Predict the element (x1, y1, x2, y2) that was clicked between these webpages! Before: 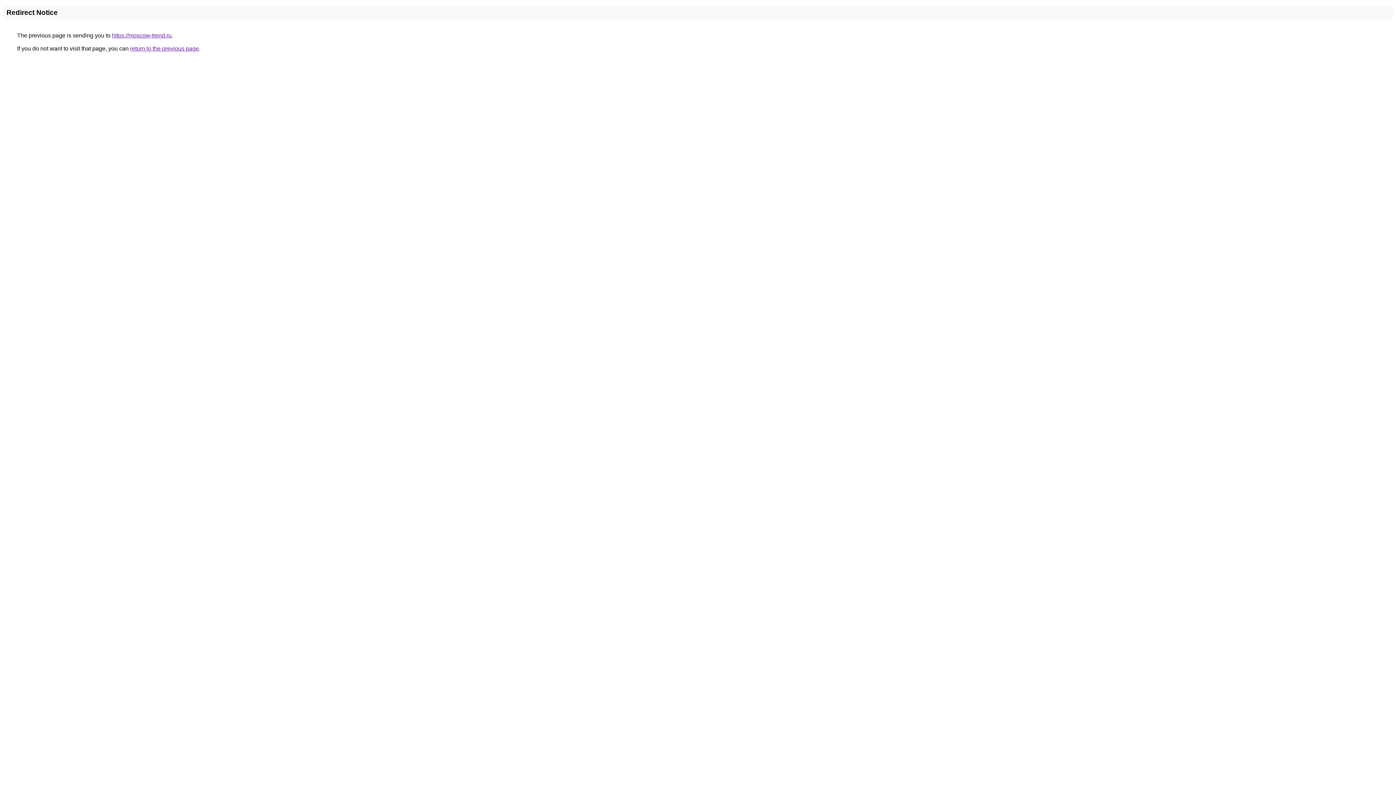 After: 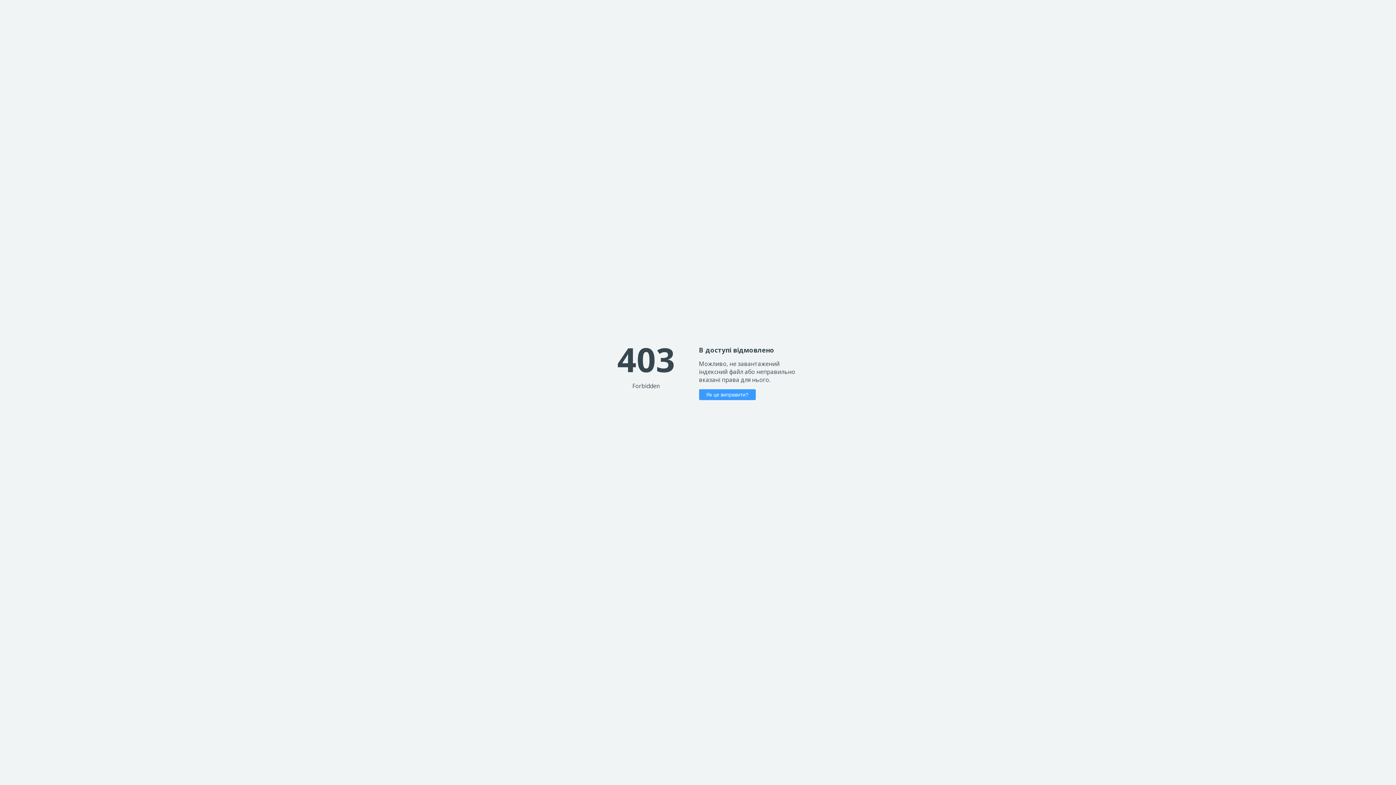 Action: label: https://moscow-trend.ru bbox: (112, 32, 171, 38)